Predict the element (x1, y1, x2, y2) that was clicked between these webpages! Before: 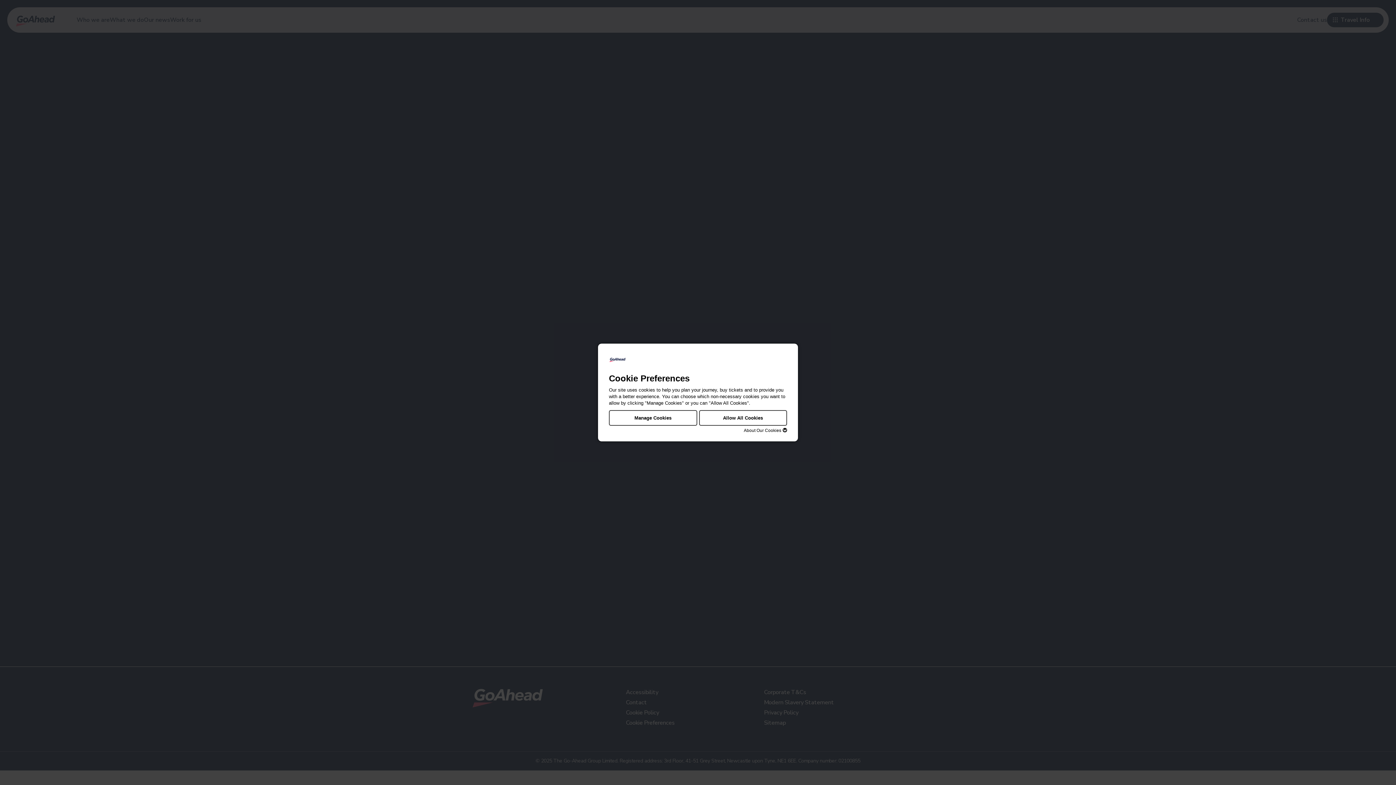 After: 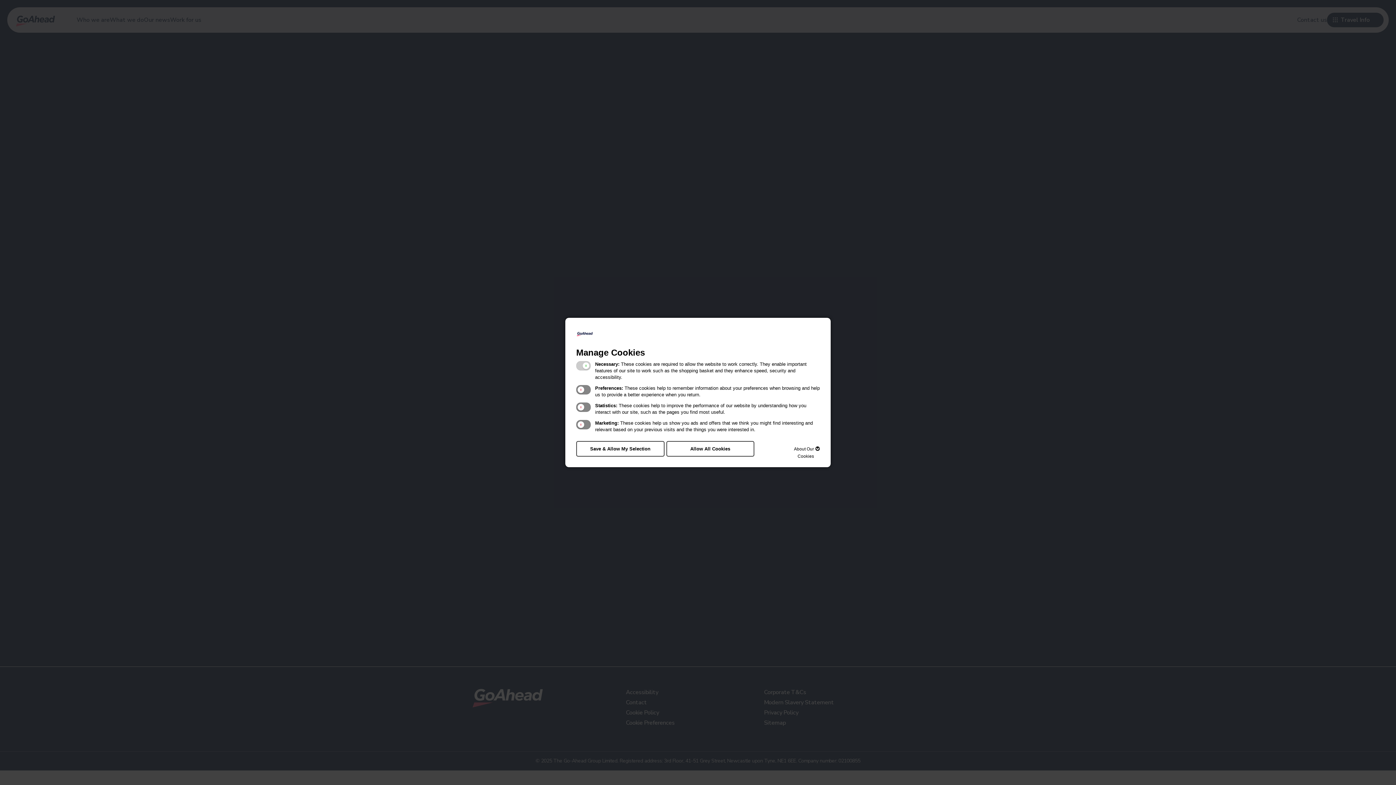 Action: bbox: (609, 410, 697, 426) label: Manage Cookies